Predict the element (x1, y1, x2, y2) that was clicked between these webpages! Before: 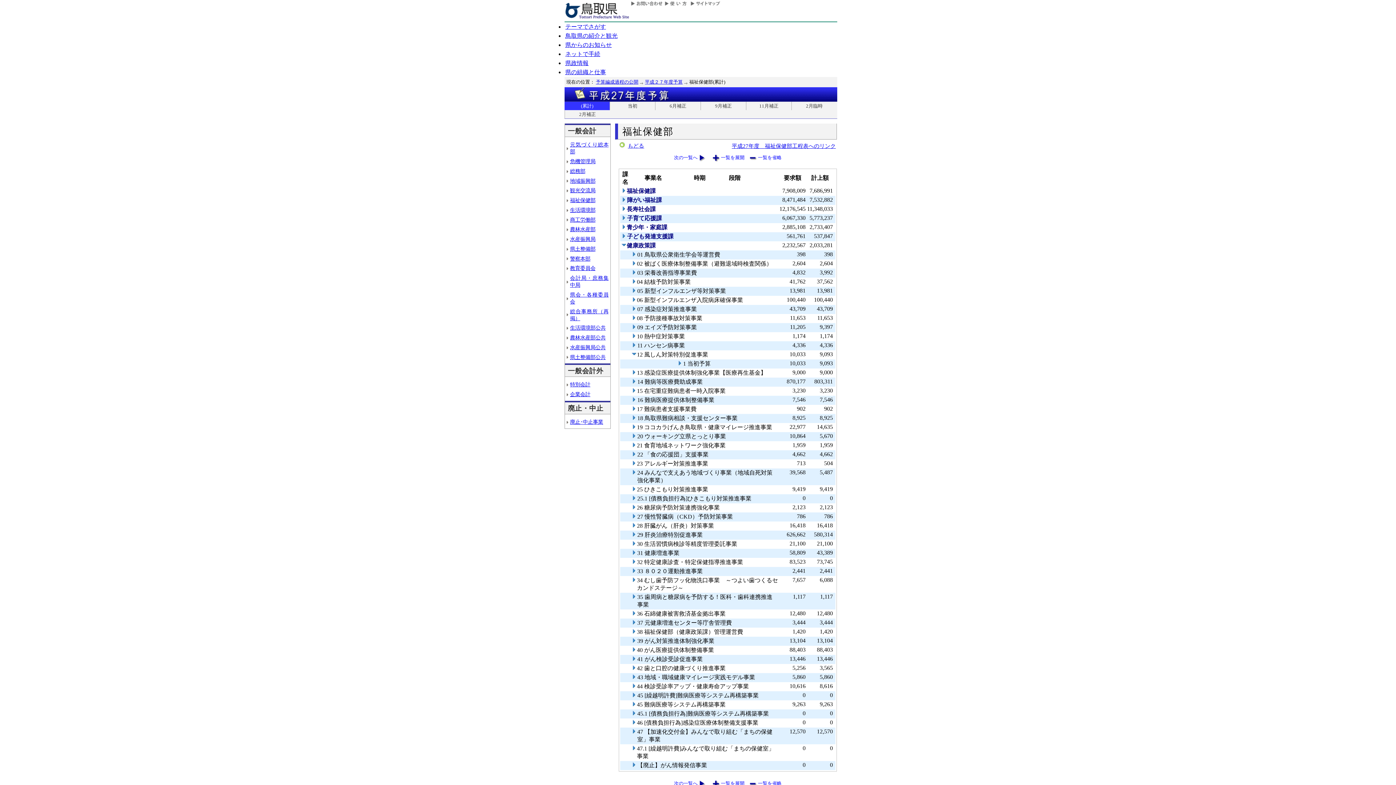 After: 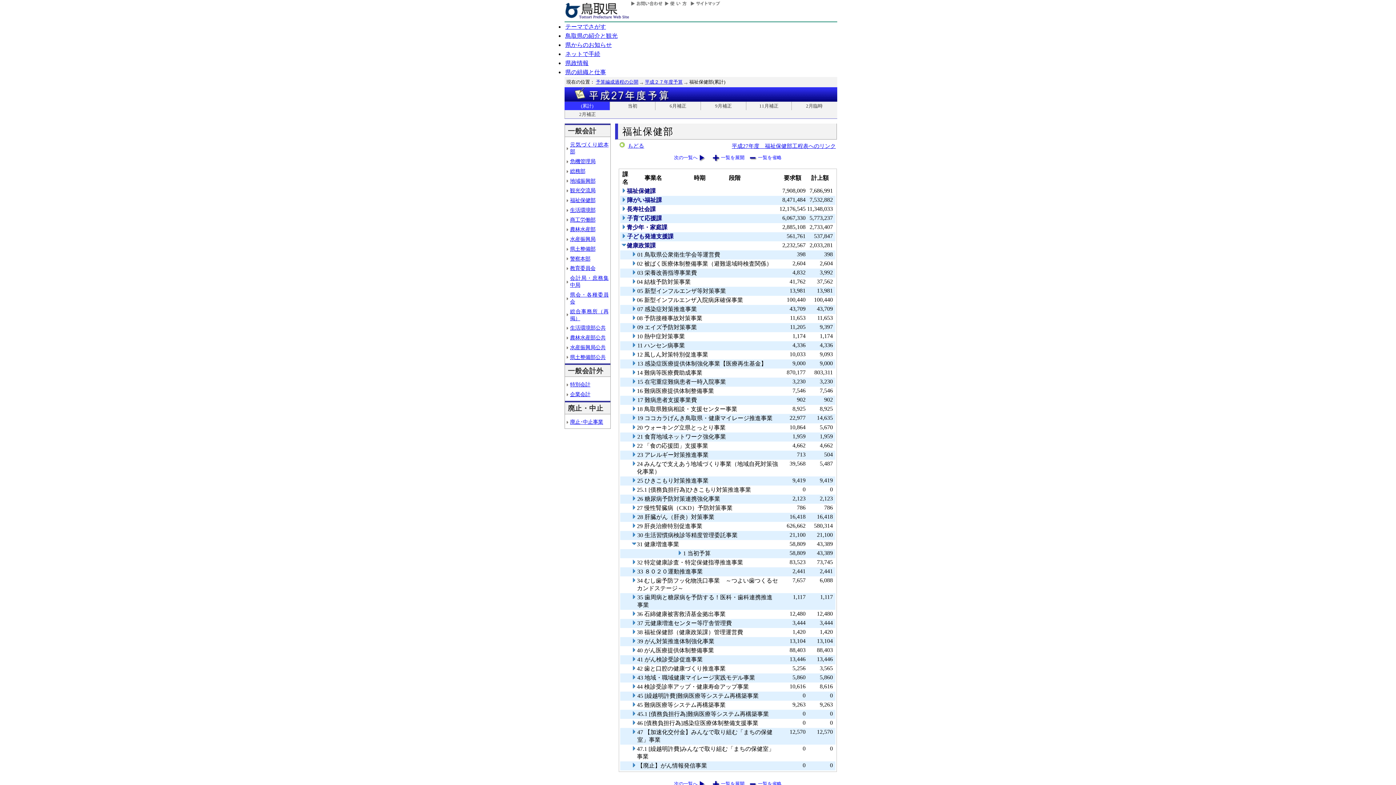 Action: bbox: (631, 550, 637, 556)